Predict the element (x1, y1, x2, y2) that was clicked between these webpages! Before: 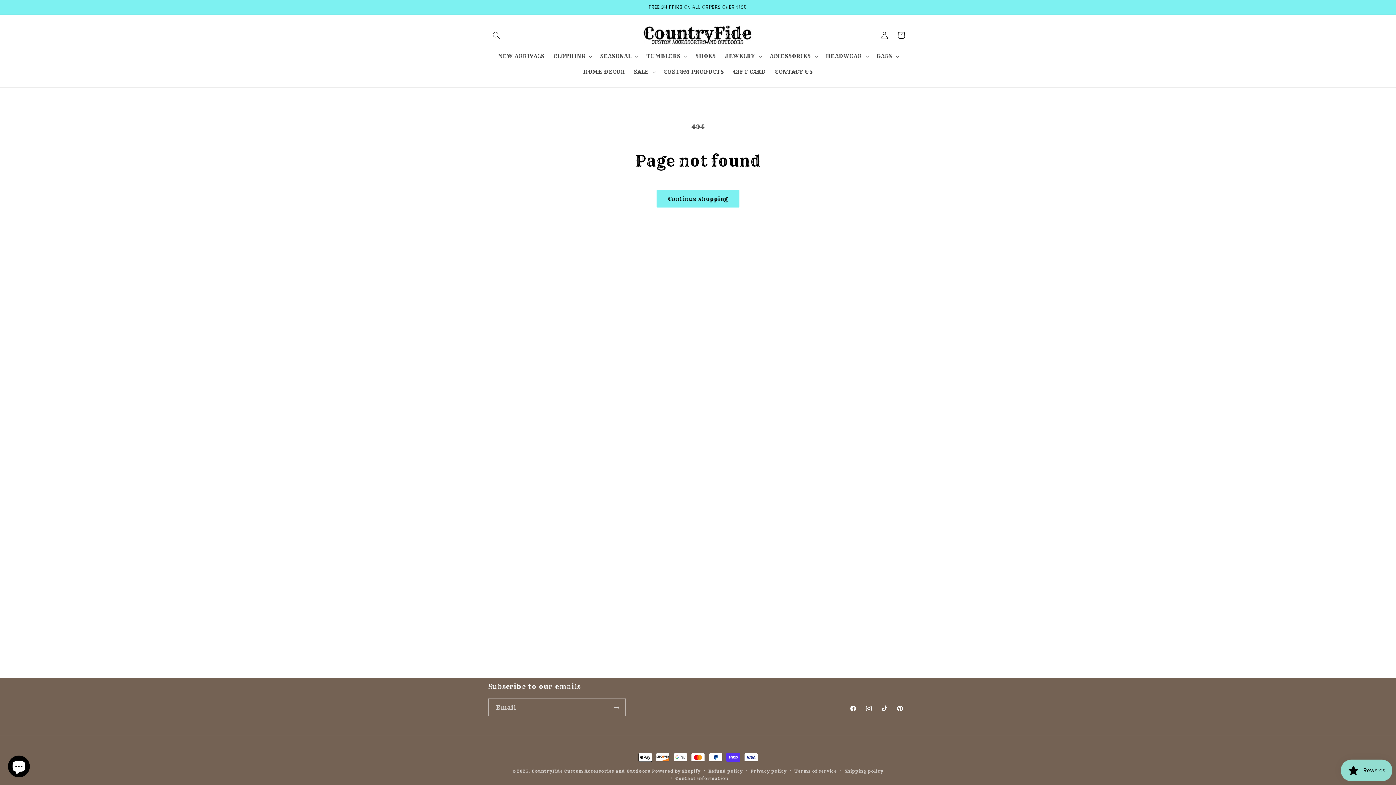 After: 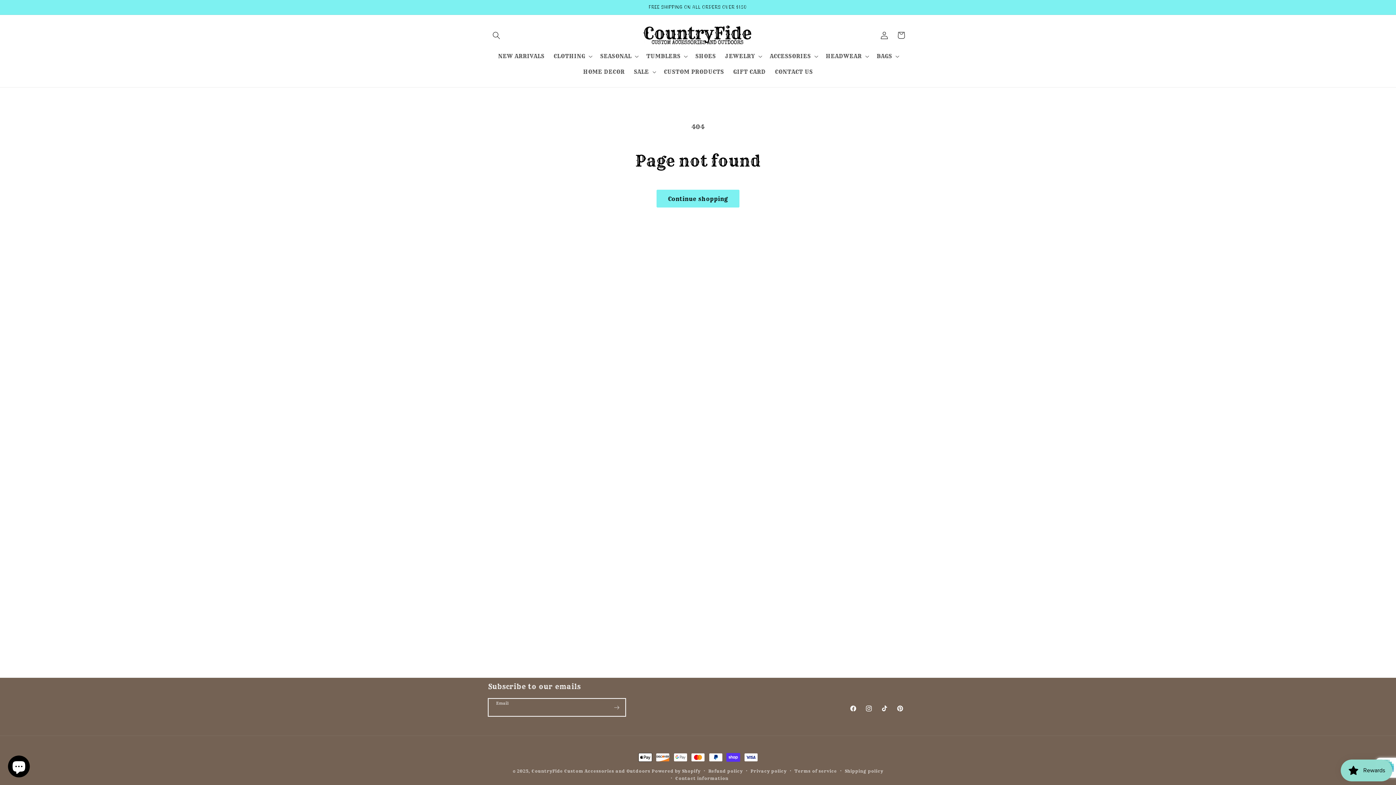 Action: bbox: (608, 698, 625, 716) label: Subscribe